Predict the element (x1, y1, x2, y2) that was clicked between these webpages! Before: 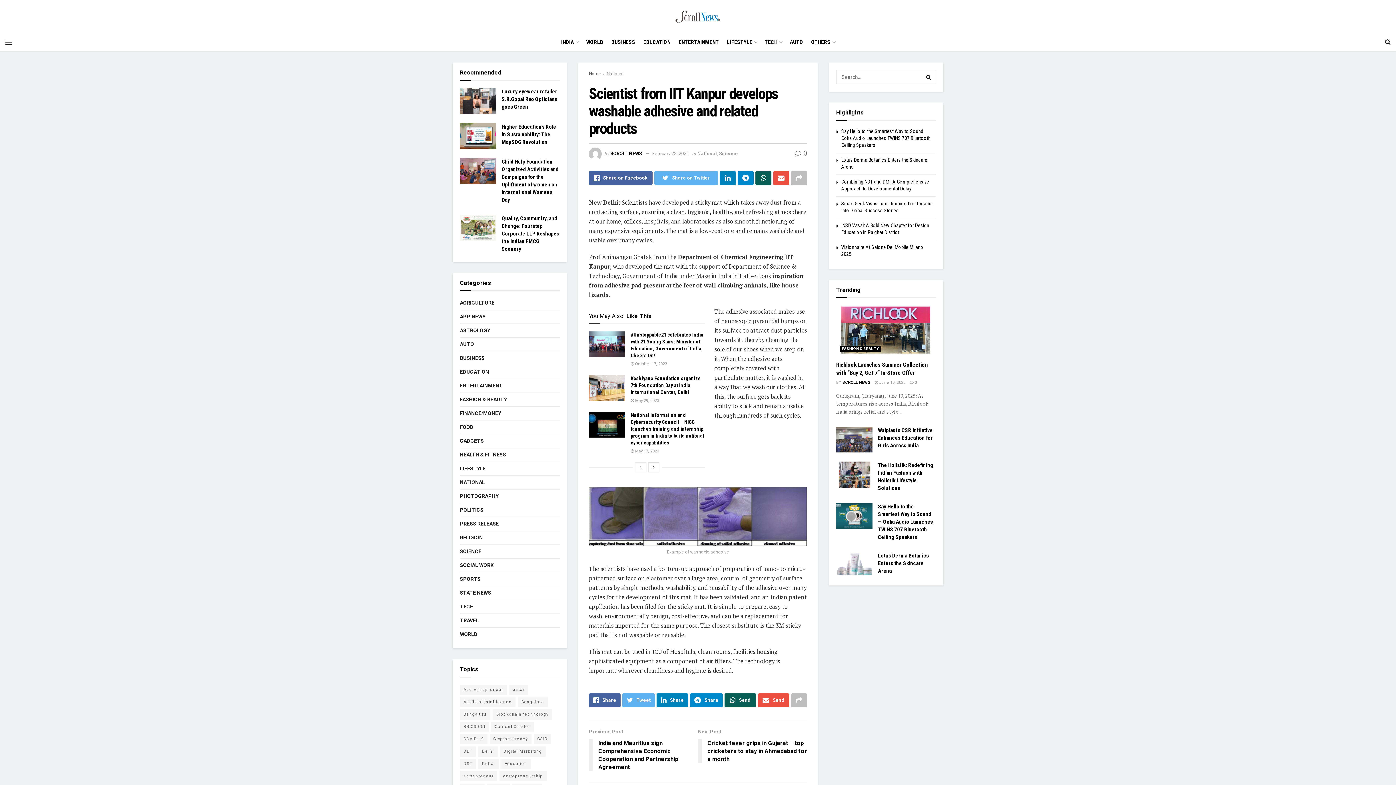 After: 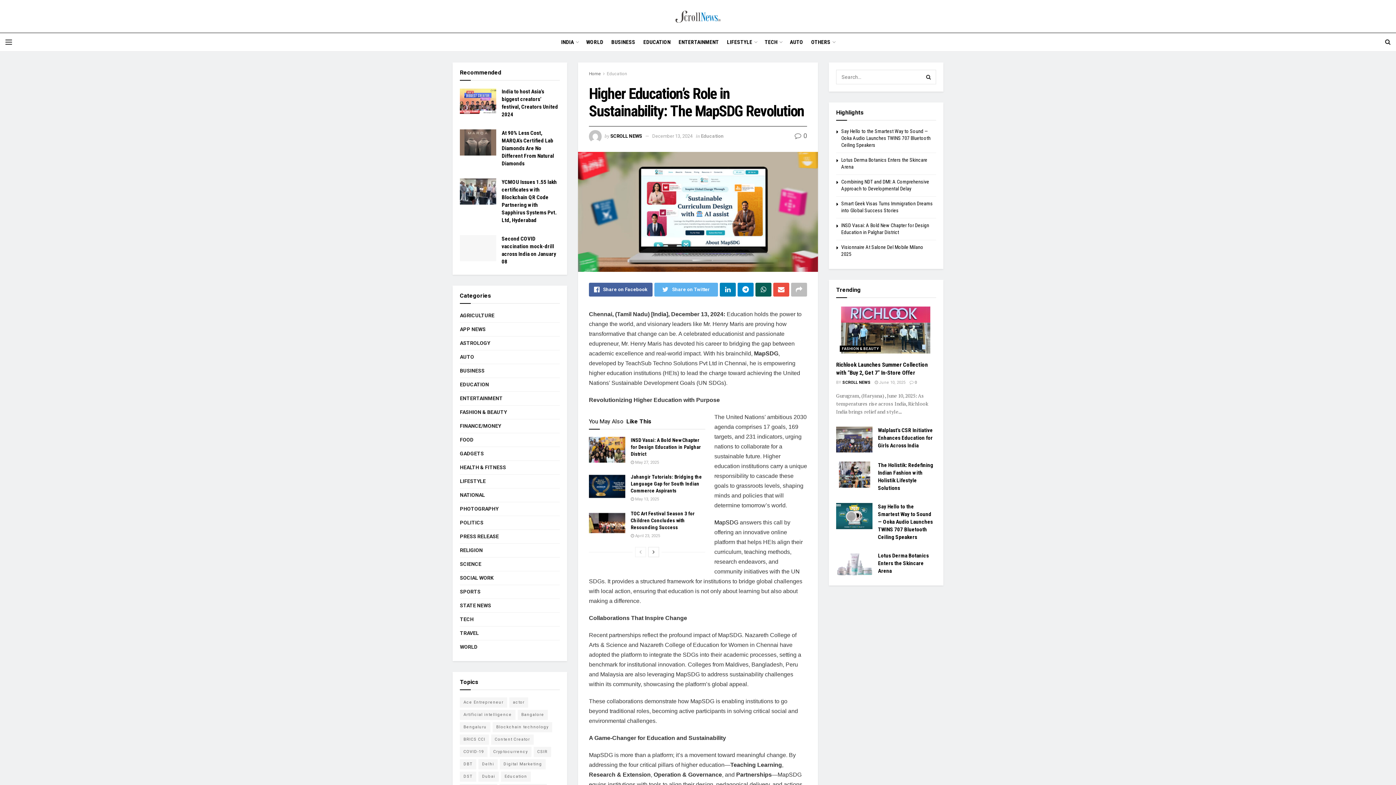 Action: bbox: (460, 123, 496, 149)